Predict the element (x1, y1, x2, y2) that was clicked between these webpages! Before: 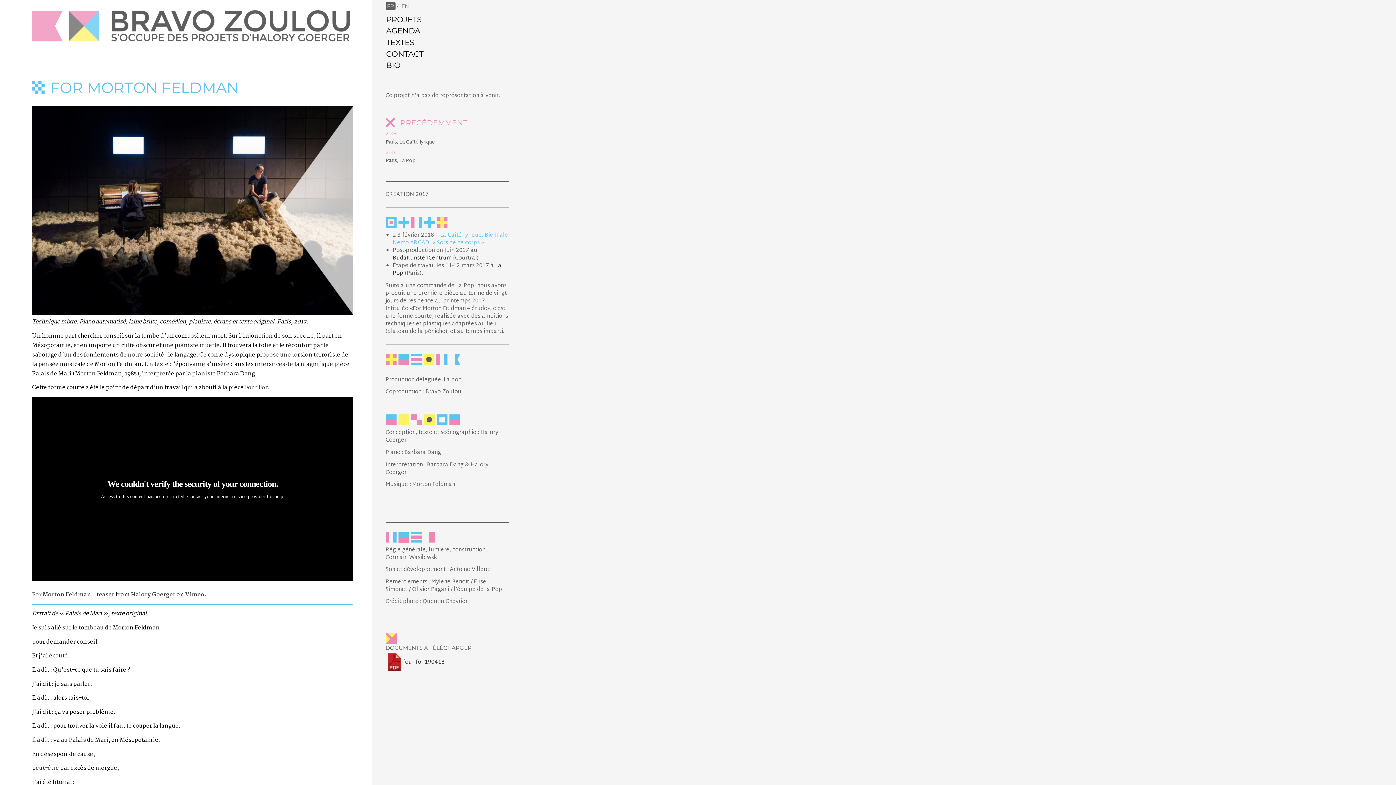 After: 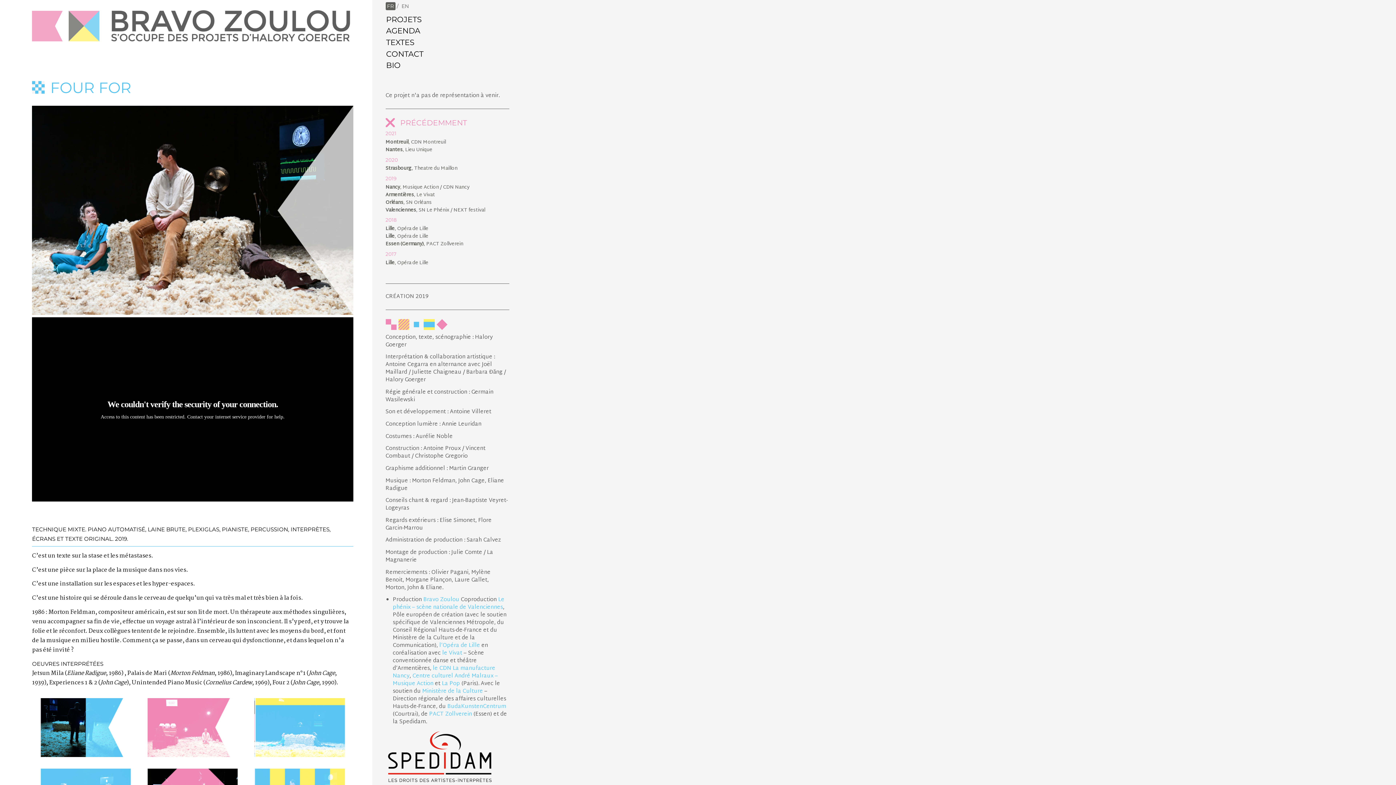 Action: label: Four For bbox: (244, 383, 267, 392)